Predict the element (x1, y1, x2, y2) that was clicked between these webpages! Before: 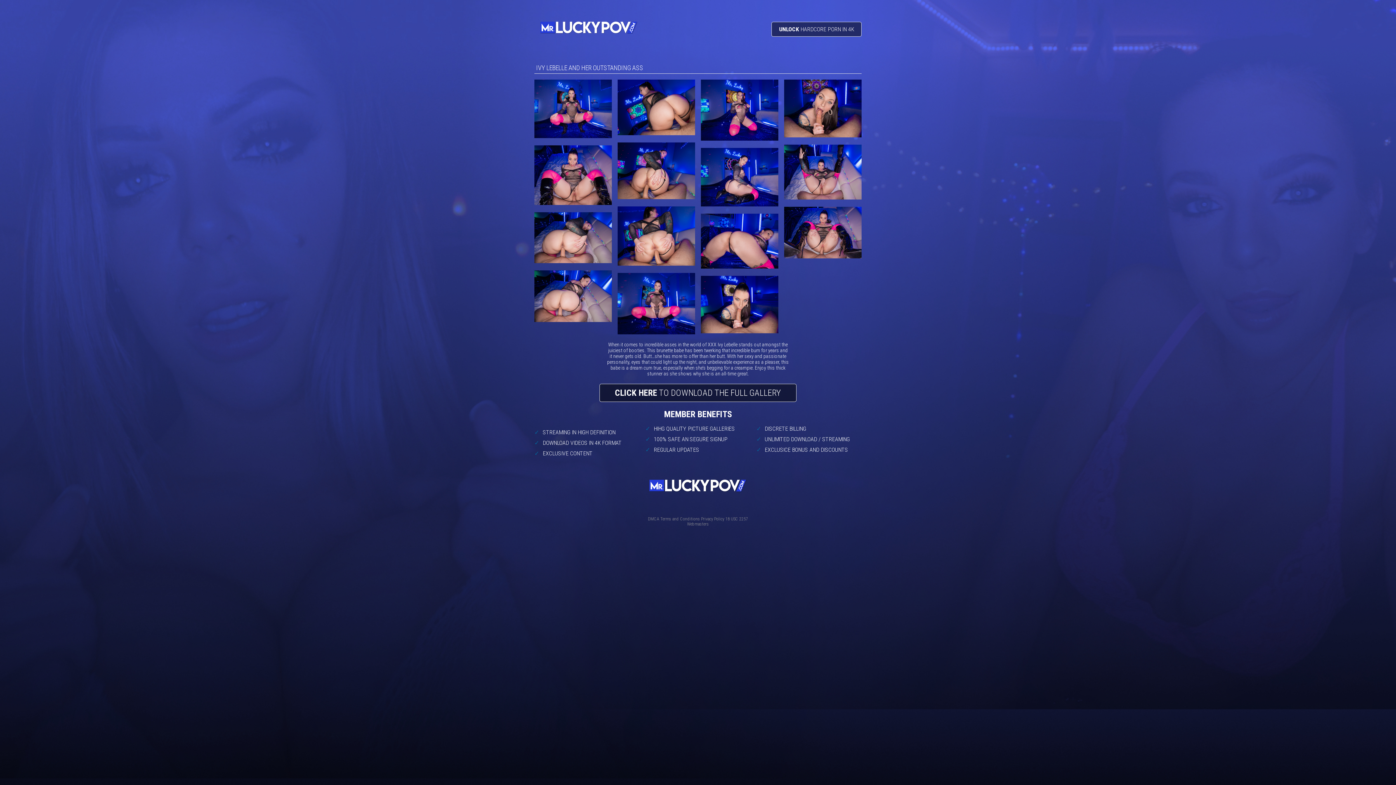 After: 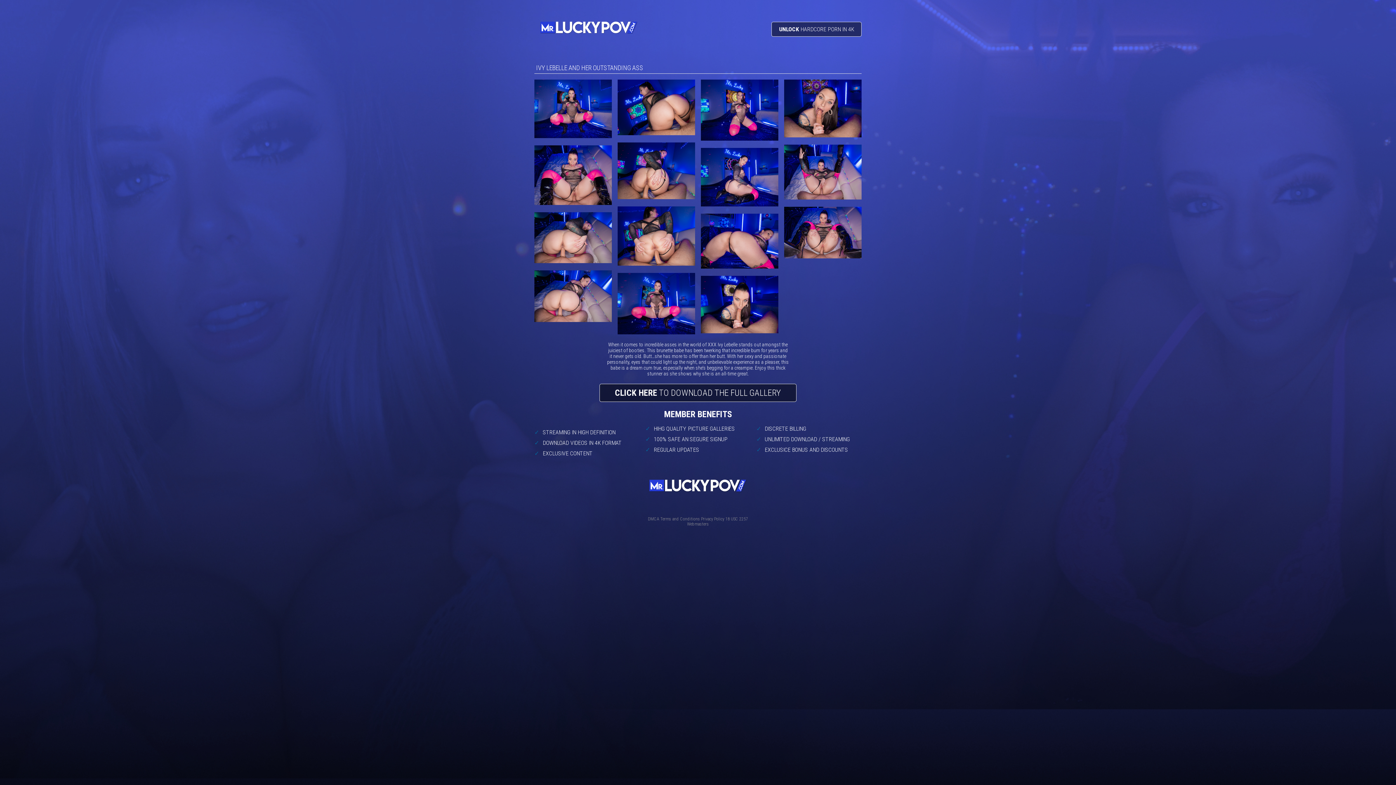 Action: bbox: (534, 270, 612, 323)